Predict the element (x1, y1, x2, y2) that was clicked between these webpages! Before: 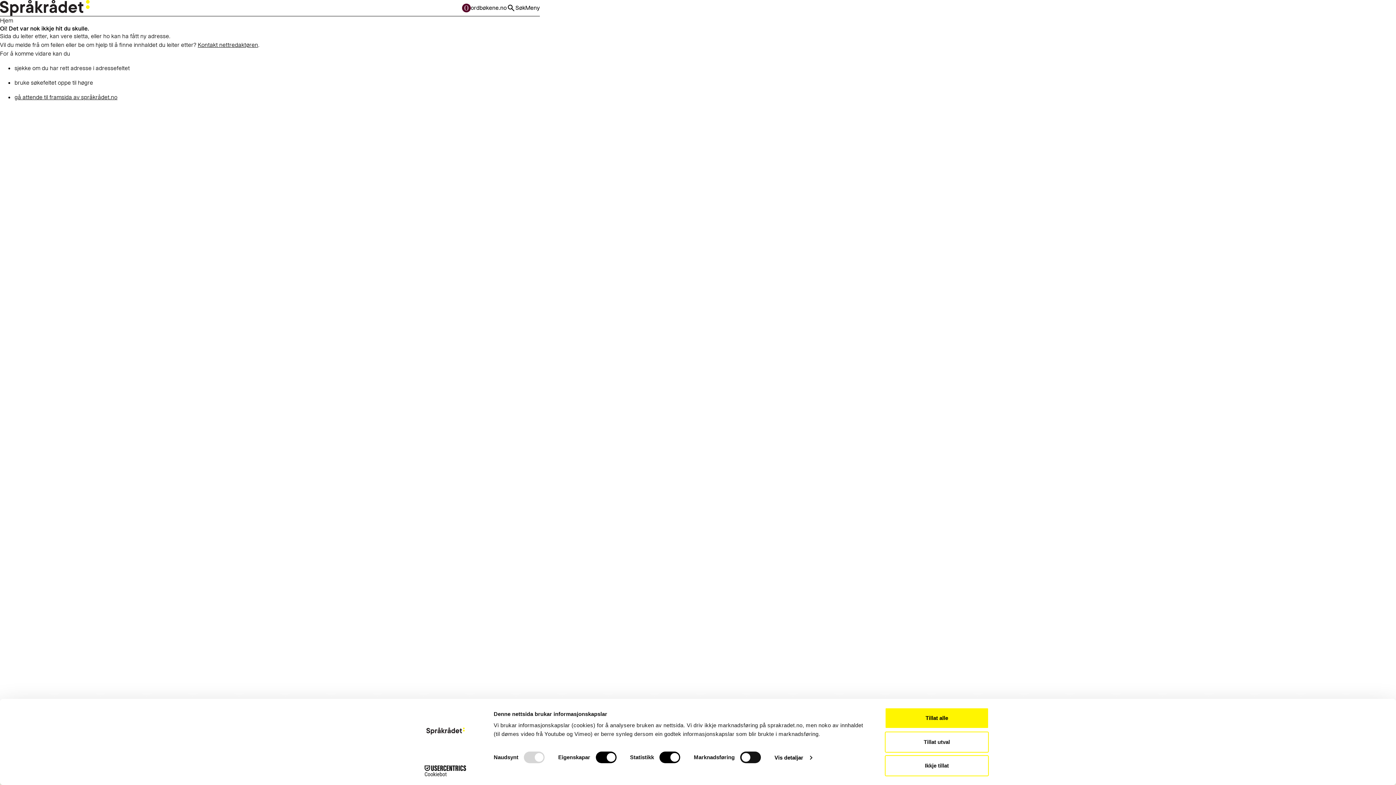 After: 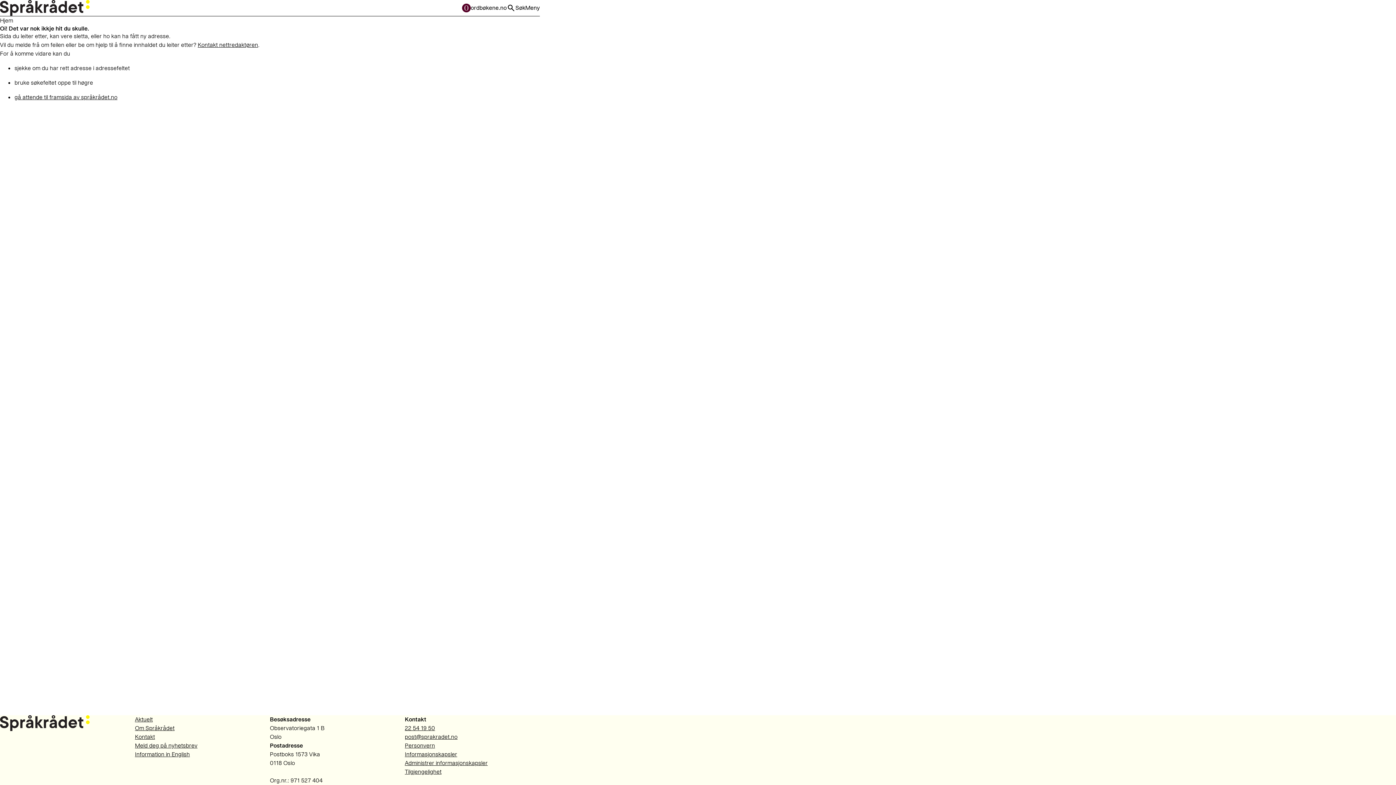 Action: bbox: (885, 708, 989, 729) label: Tillat alle